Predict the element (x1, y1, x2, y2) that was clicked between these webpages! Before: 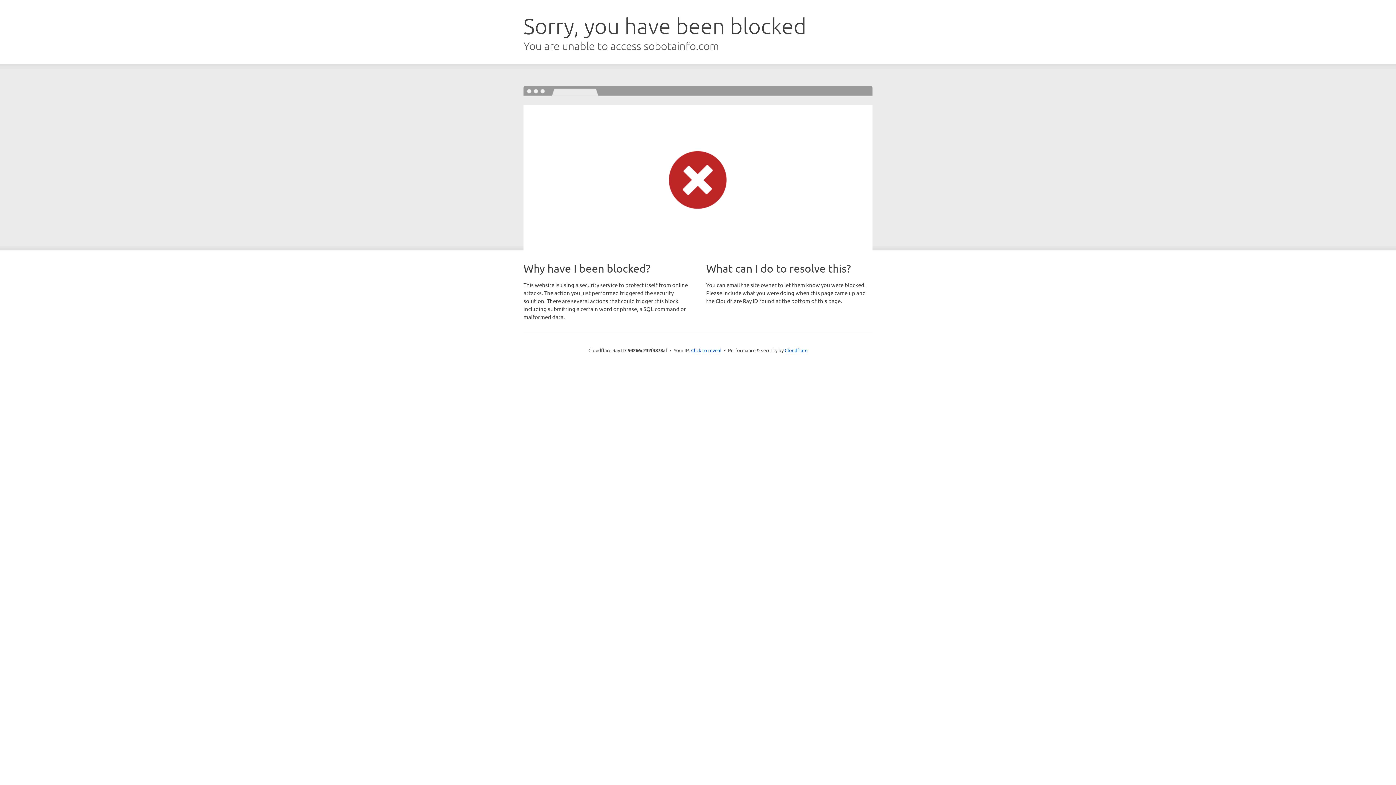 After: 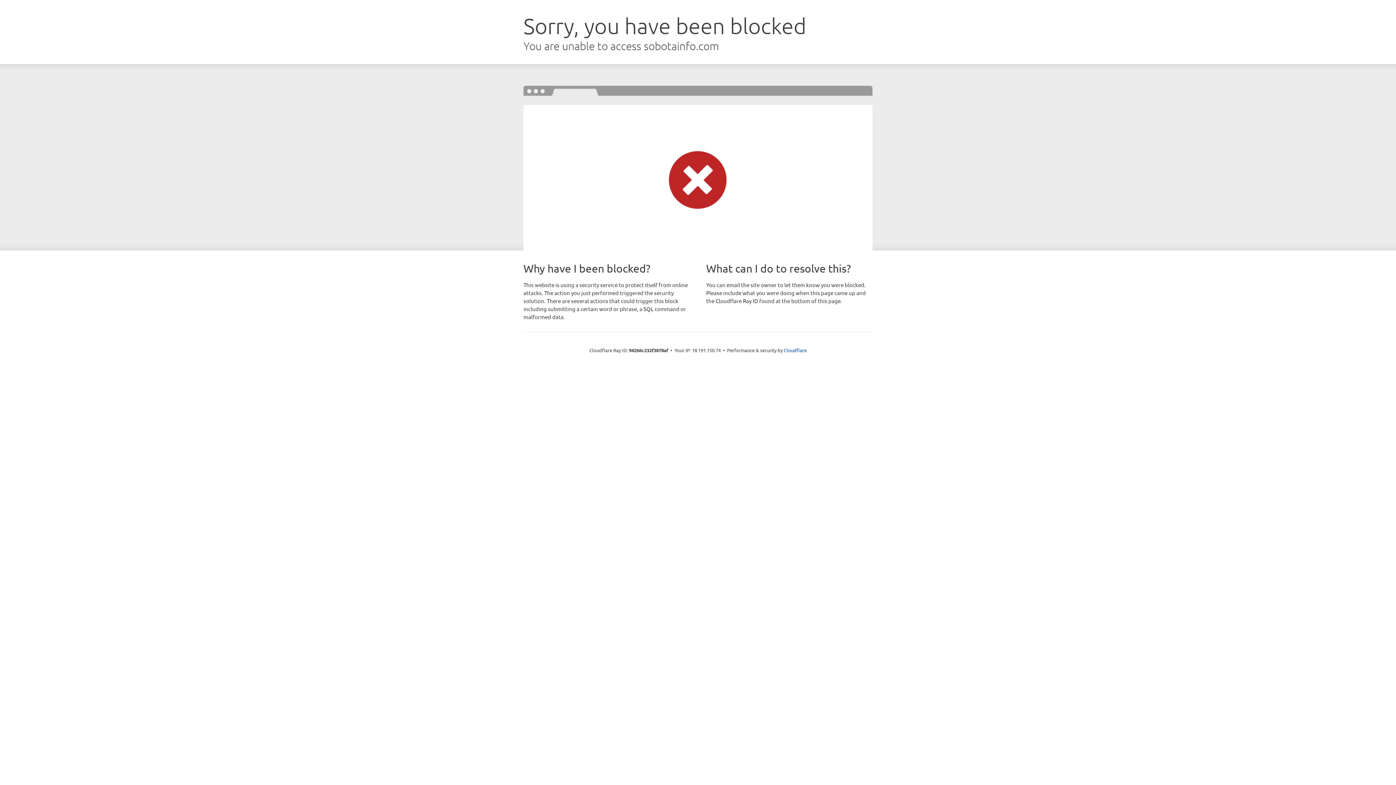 Action: label: Click to reveal bbox: (691, 346, 721, 353)